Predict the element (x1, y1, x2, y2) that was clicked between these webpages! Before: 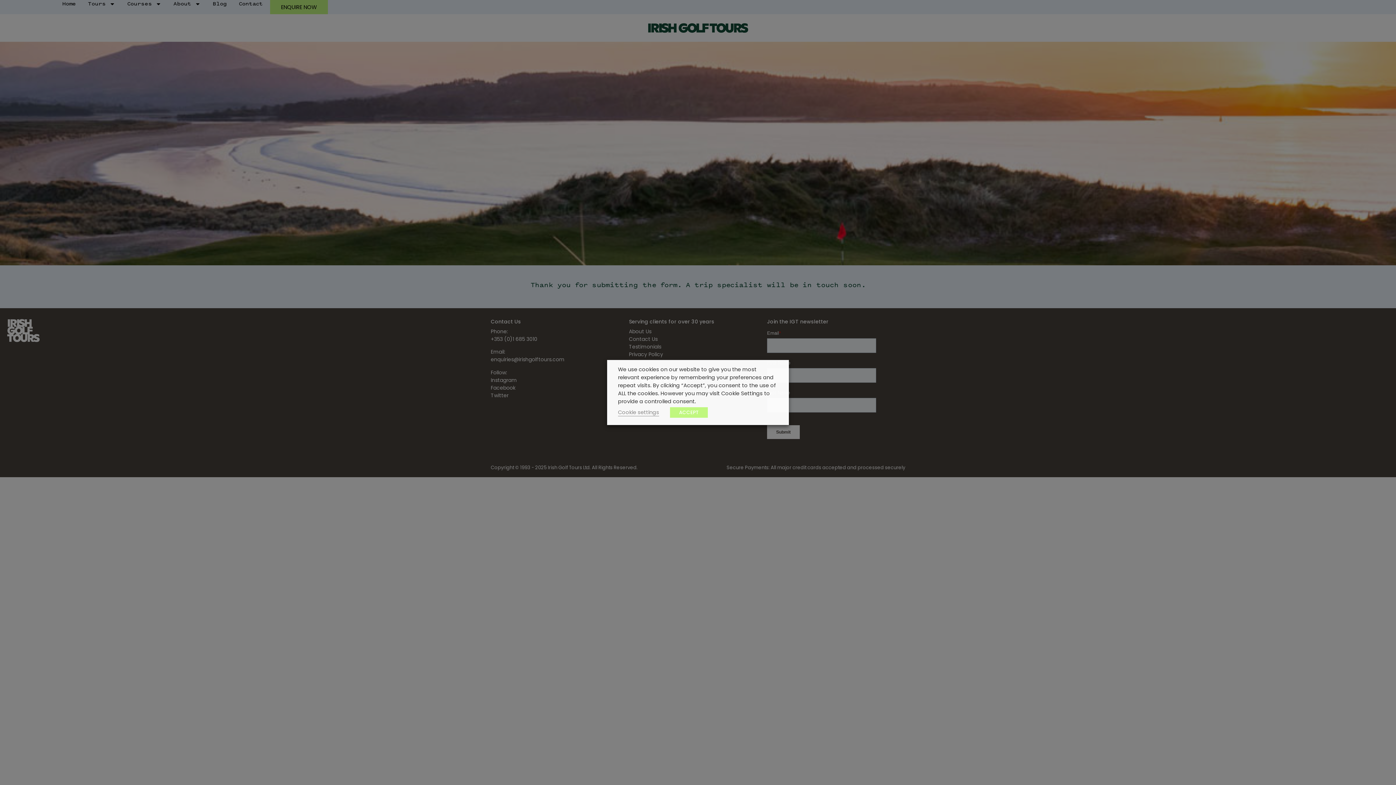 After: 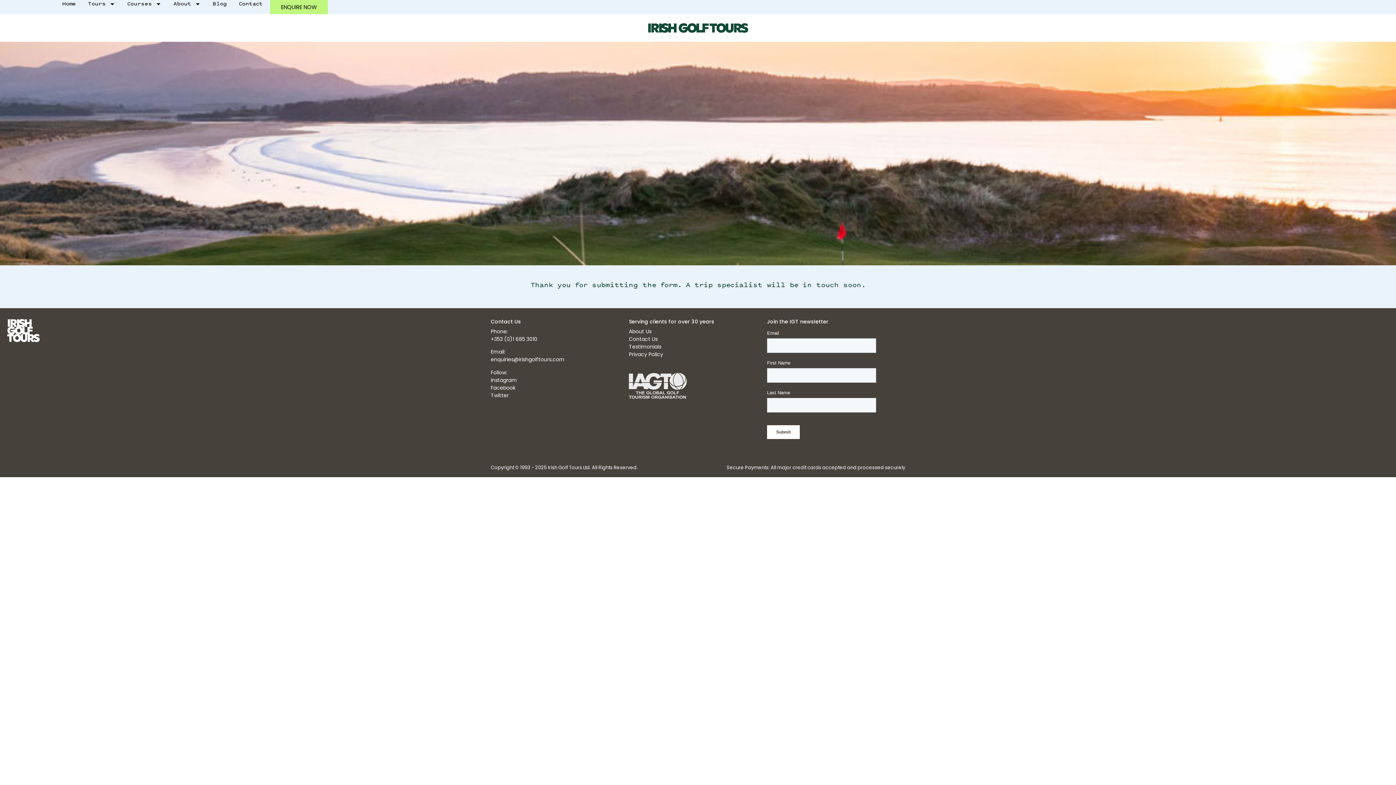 Action: bbox: (670, 407, 708, 418) label: ACCEPT